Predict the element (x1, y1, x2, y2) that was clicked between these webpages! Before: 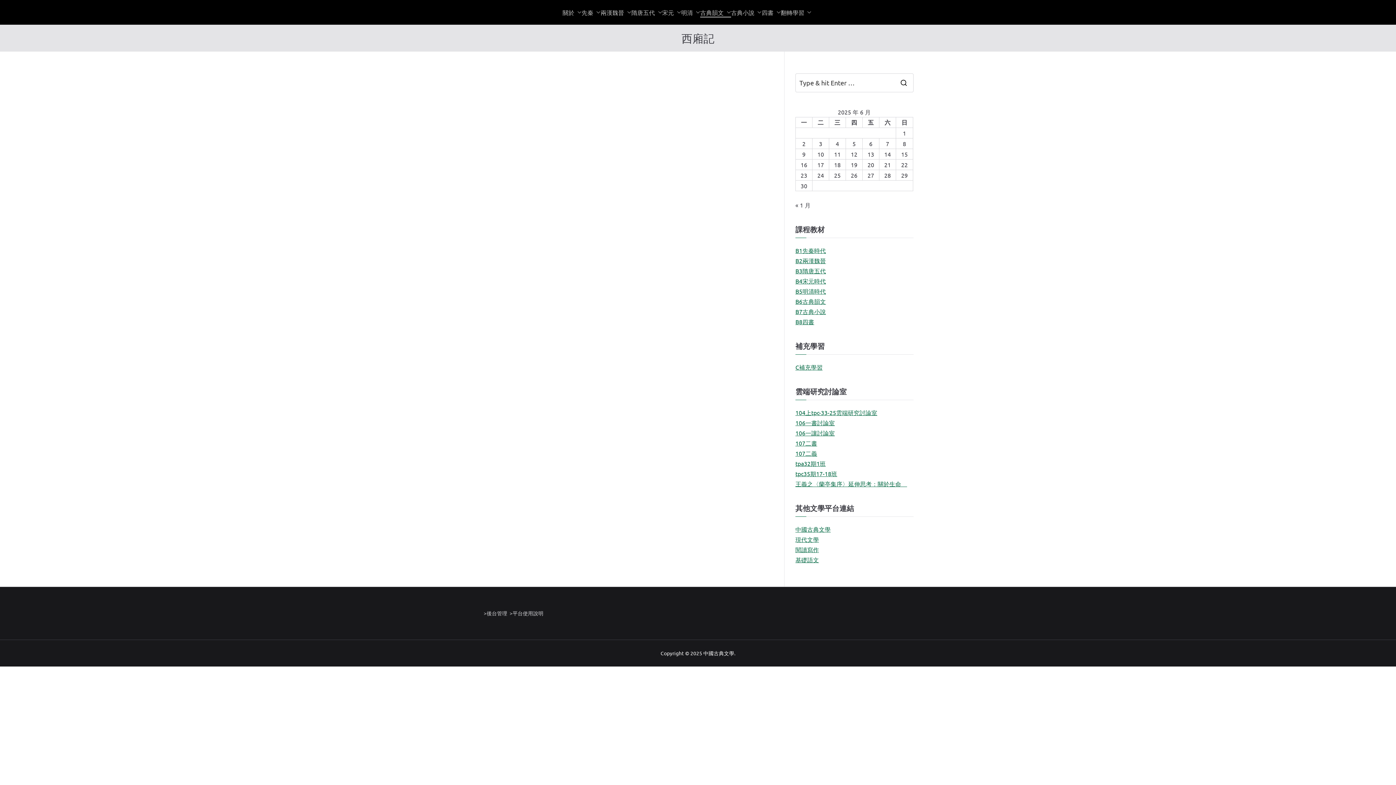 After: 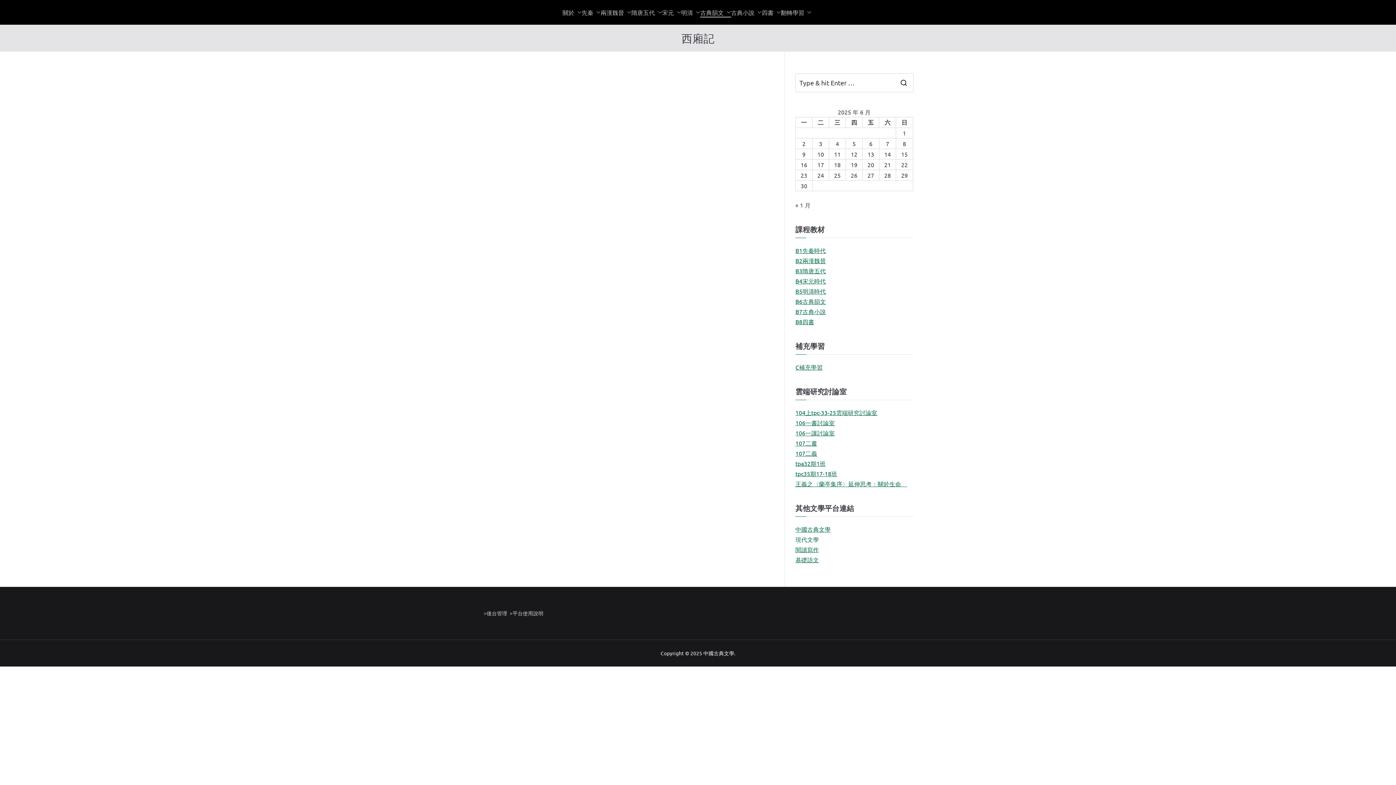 Action: bbox: (795, 534, 819, 544) label: 現代文學